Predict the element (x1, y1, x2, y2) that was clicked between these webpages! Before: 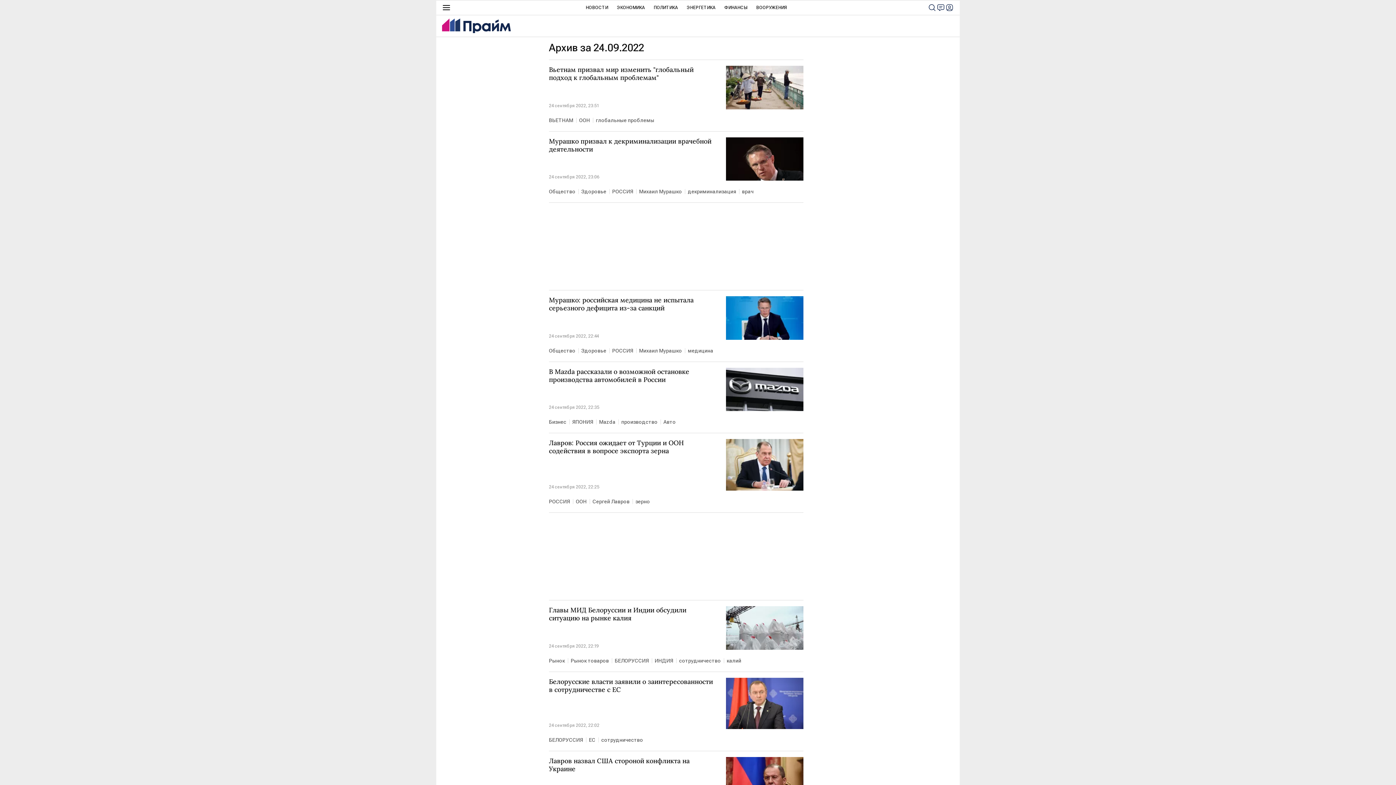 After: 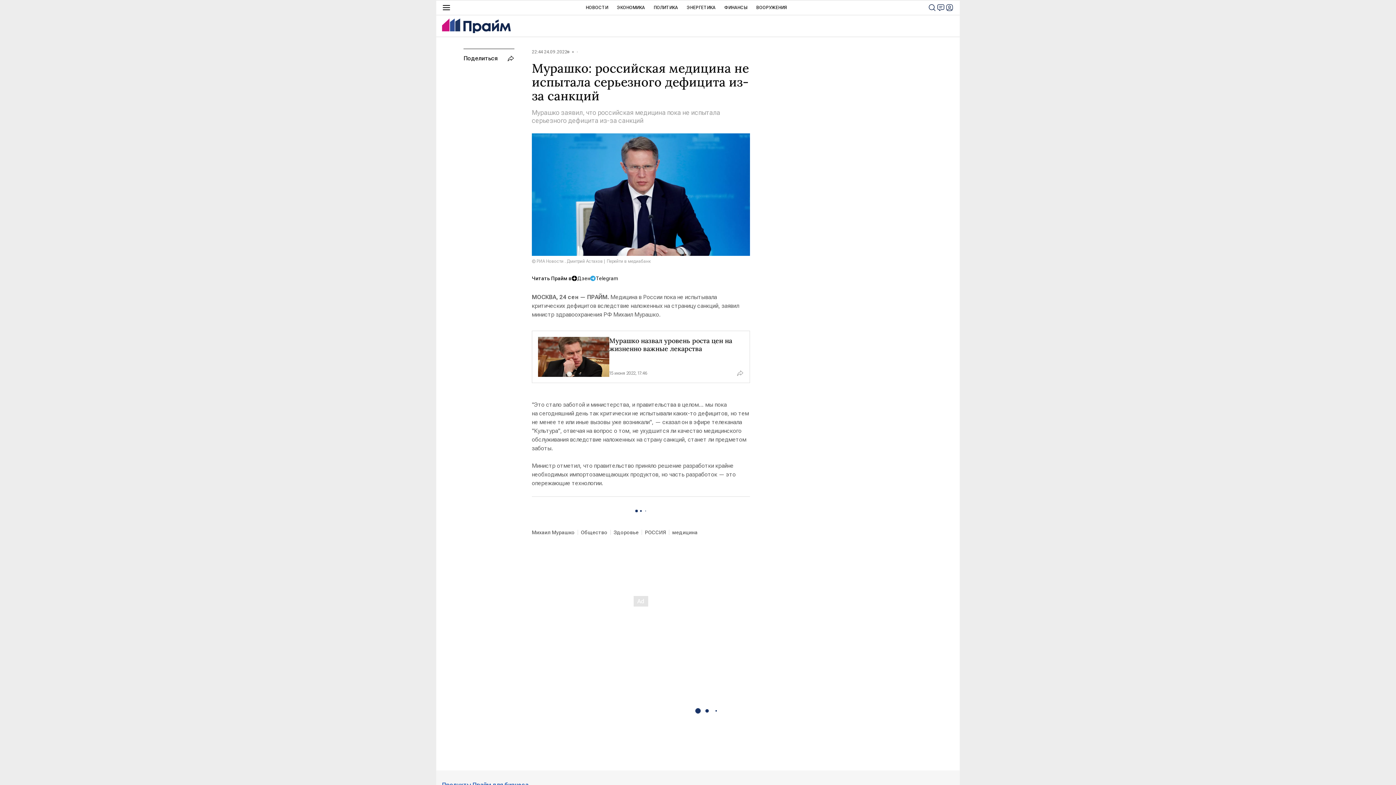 Action: bbox: (549, 296, 717, 312) label: Мурашко: российская медицина не испытала серьезного дефицита из-за санкций